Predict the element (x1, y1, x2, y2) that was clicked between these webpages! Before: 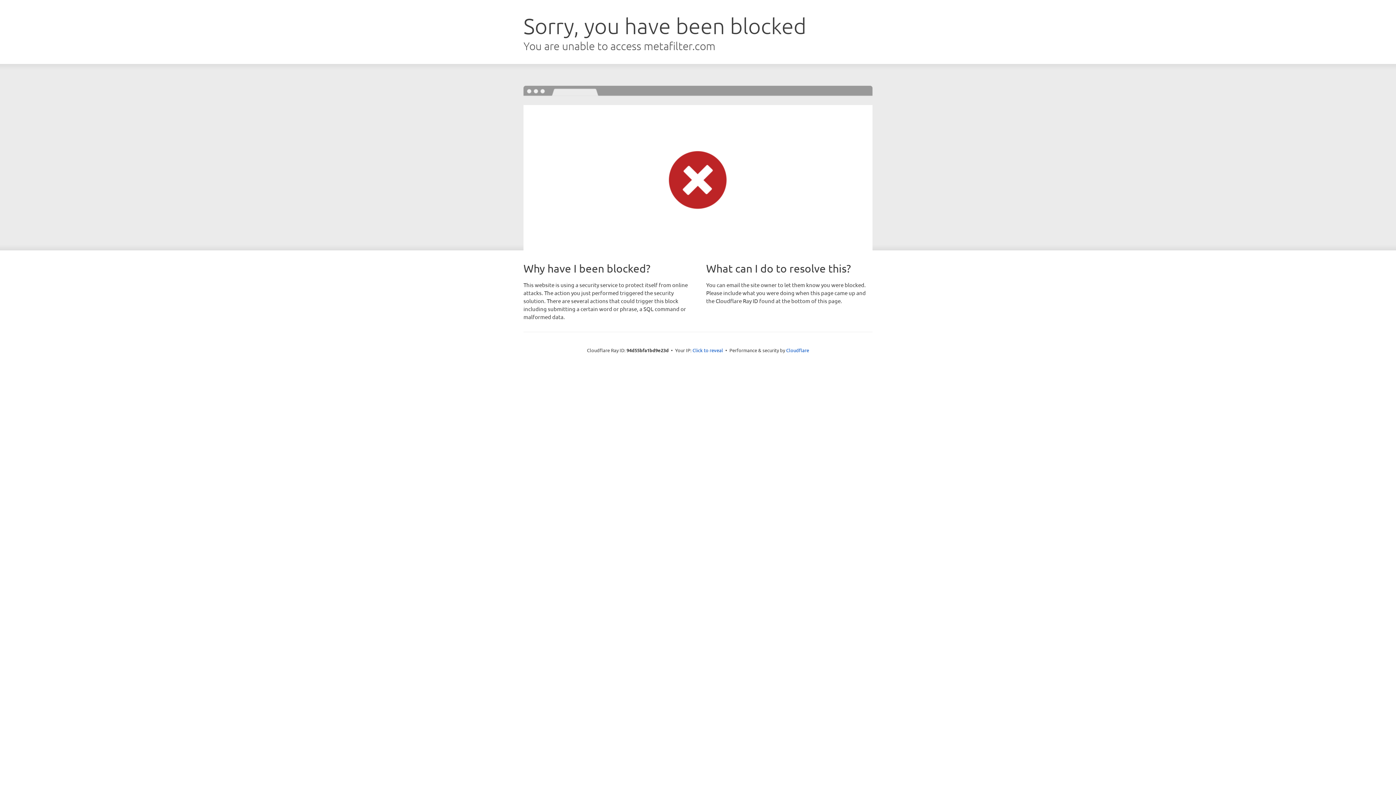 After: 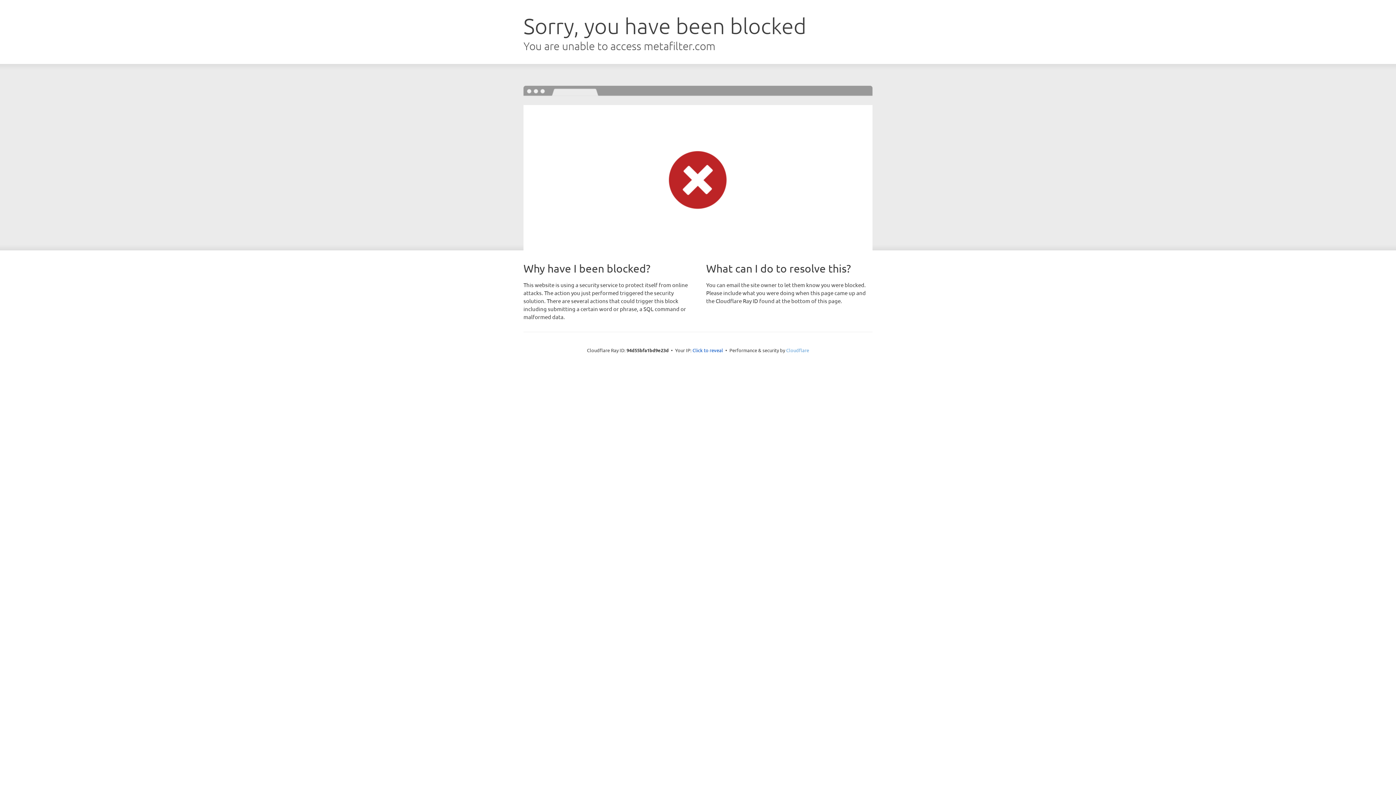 Action: label: Cloudflare bbox: (786, 347, 809, 353)